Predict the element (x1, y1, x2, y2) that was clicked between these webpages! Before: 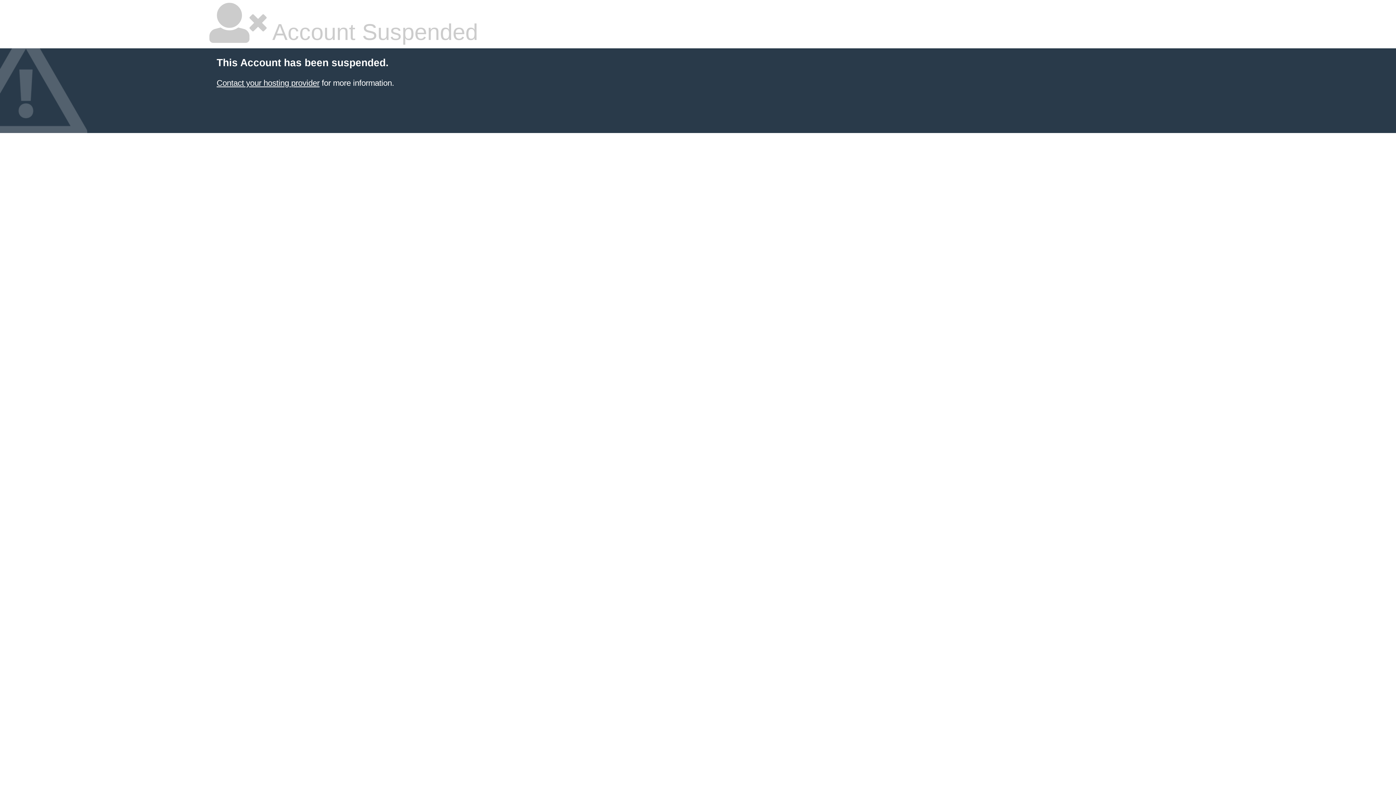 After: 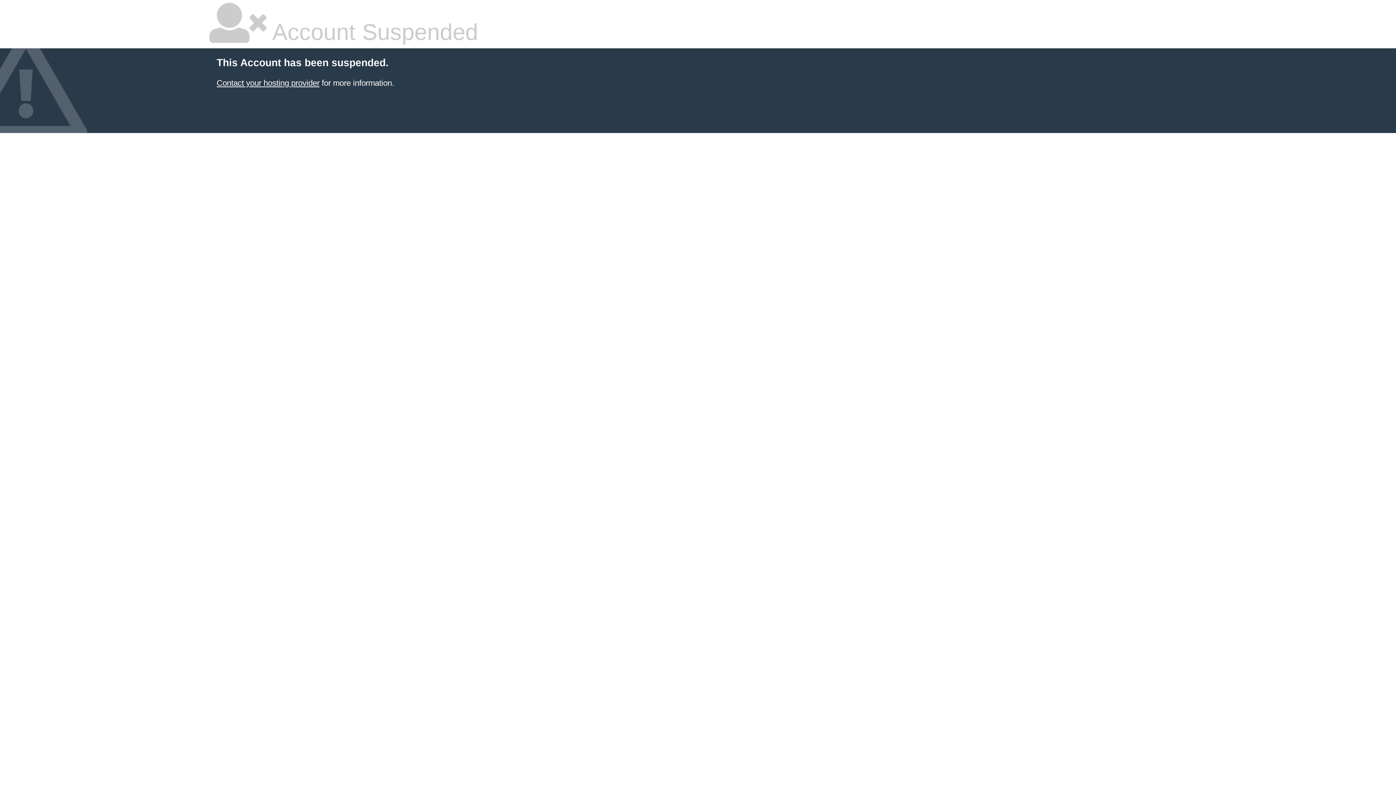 Action: bbox: (216, 78, 319, 87) label: Contact your hosting provider